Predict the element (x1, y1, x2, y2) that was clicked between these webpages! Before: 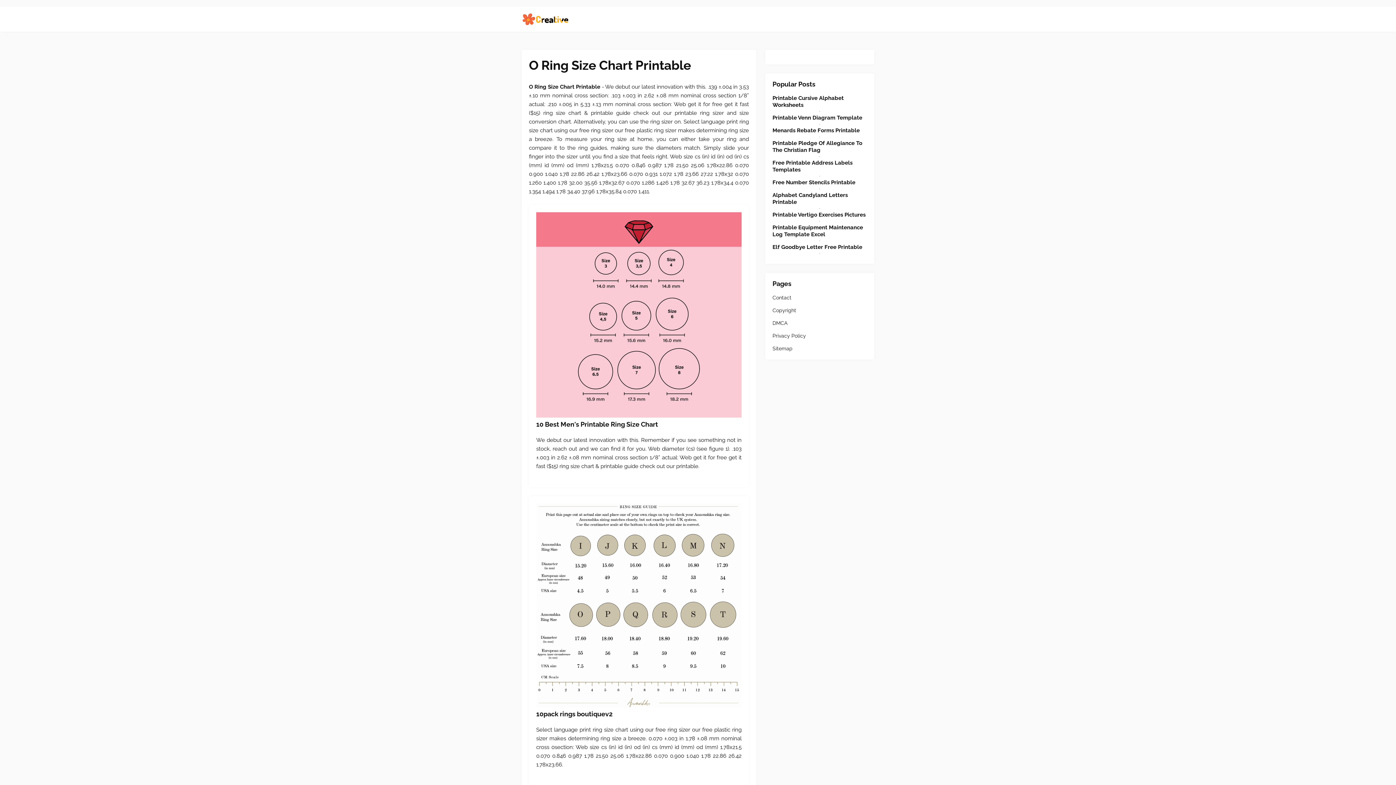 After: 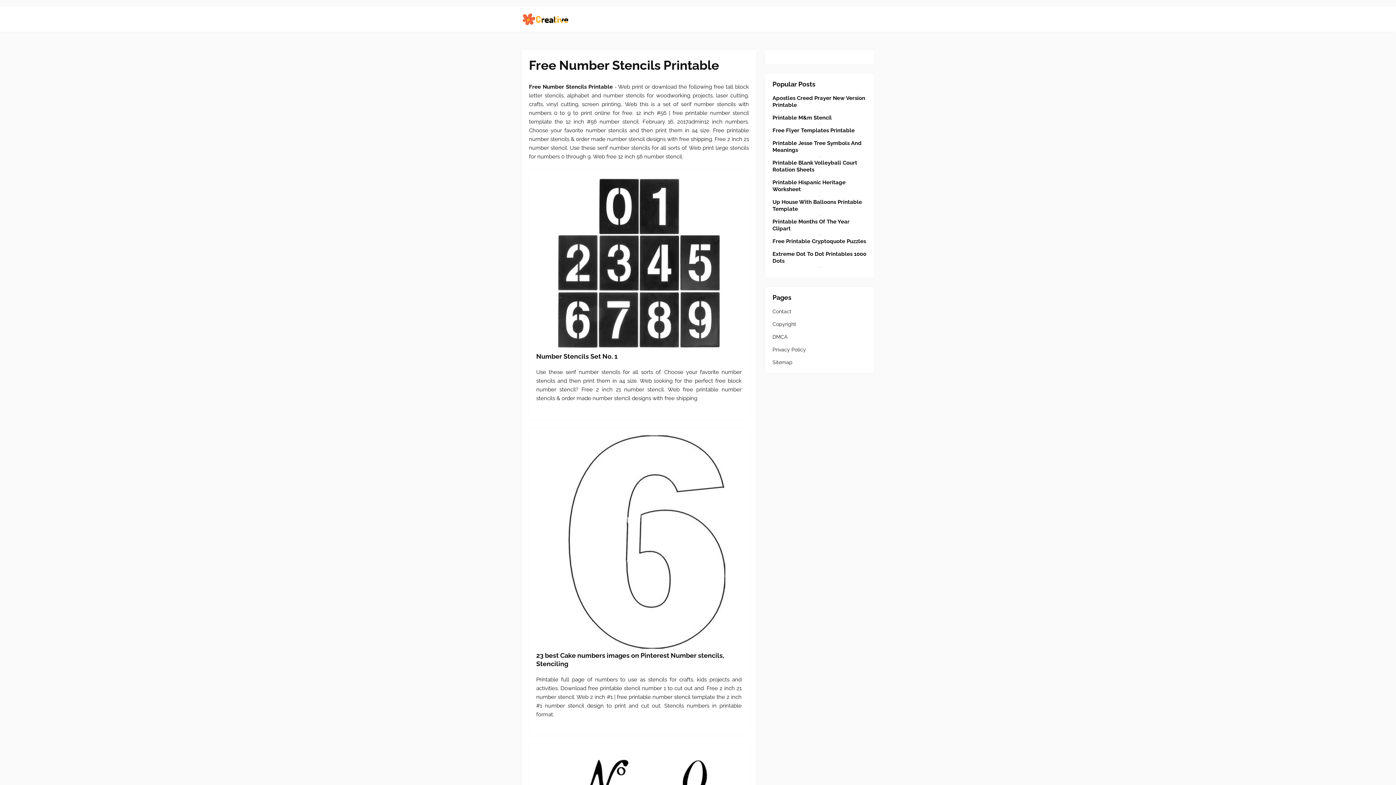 Action: bbox: (772, 179, 867, 186) label: Free Number Stencils Printable